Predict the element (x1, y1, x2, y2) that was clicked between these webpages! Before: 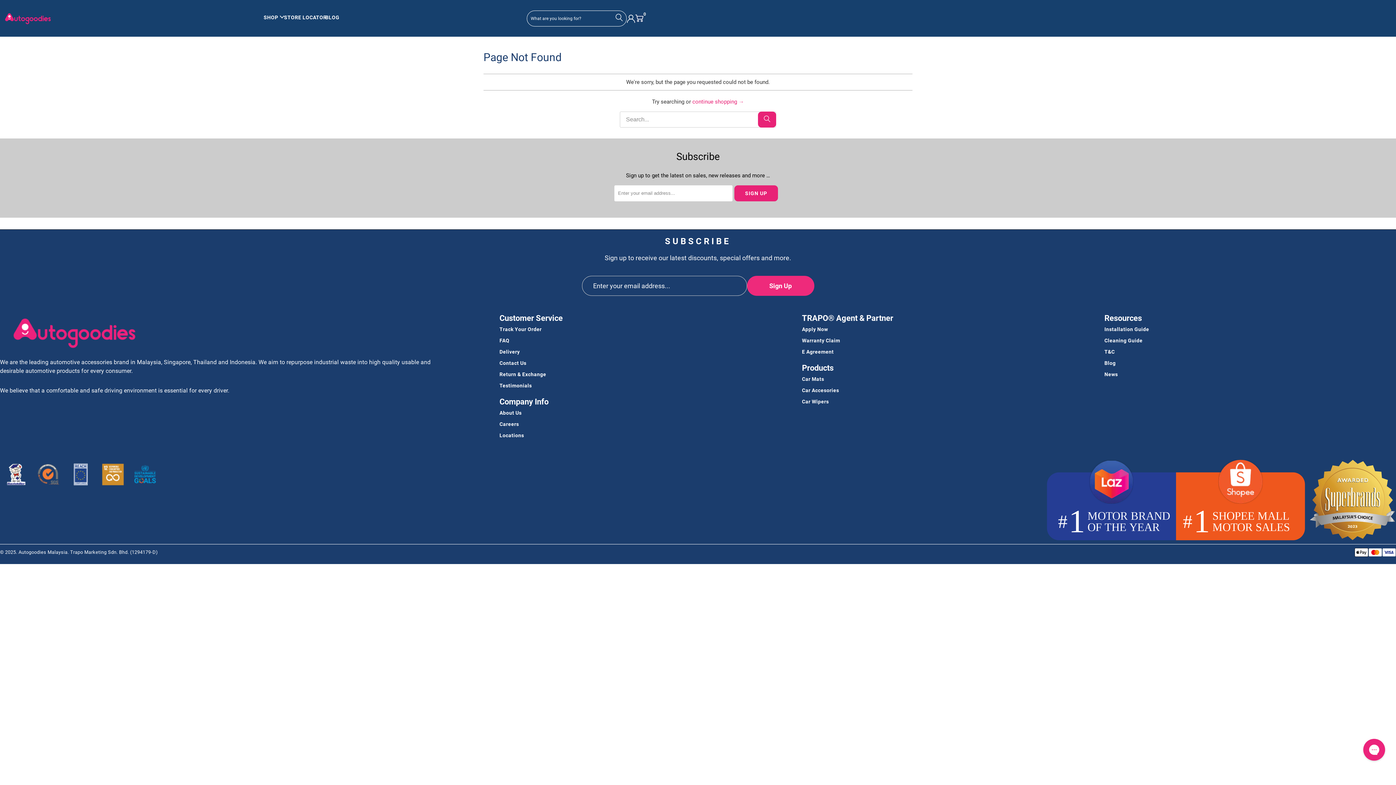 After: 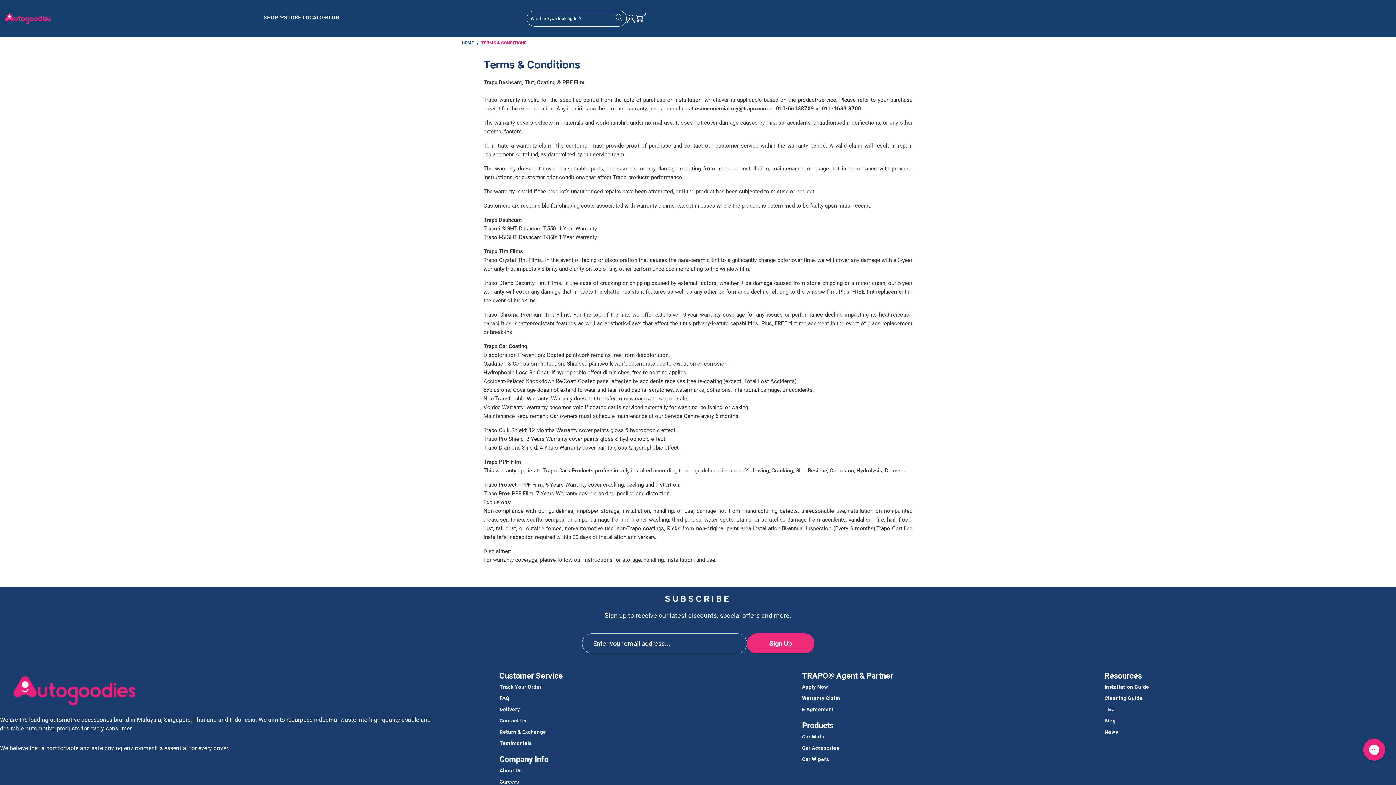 Action: bbox: (1104, 349, 1396, 354) label: T&C